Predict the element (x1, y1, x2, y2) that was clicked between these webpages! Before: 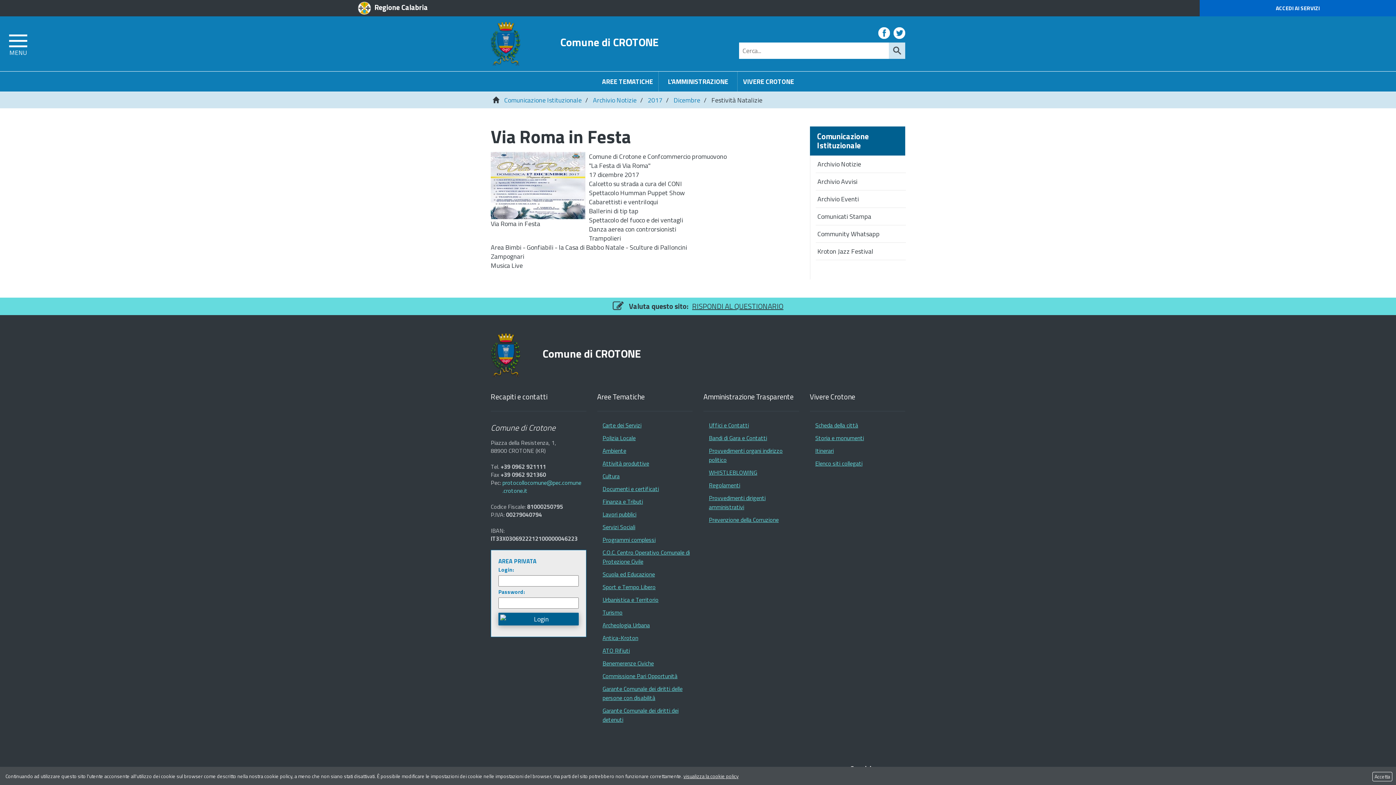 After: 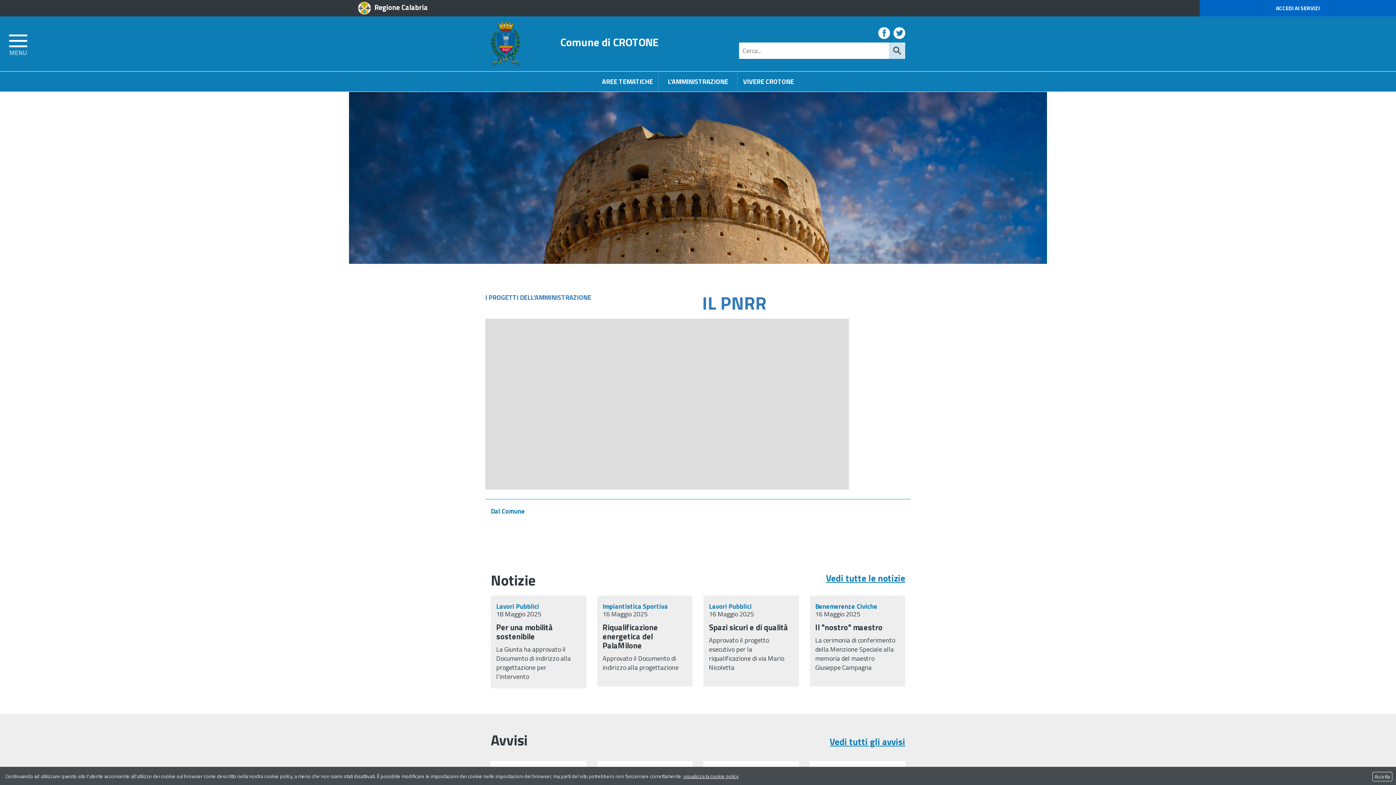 Action: label: Comune di CROTONE bbox: (526, 333, 657, 361)